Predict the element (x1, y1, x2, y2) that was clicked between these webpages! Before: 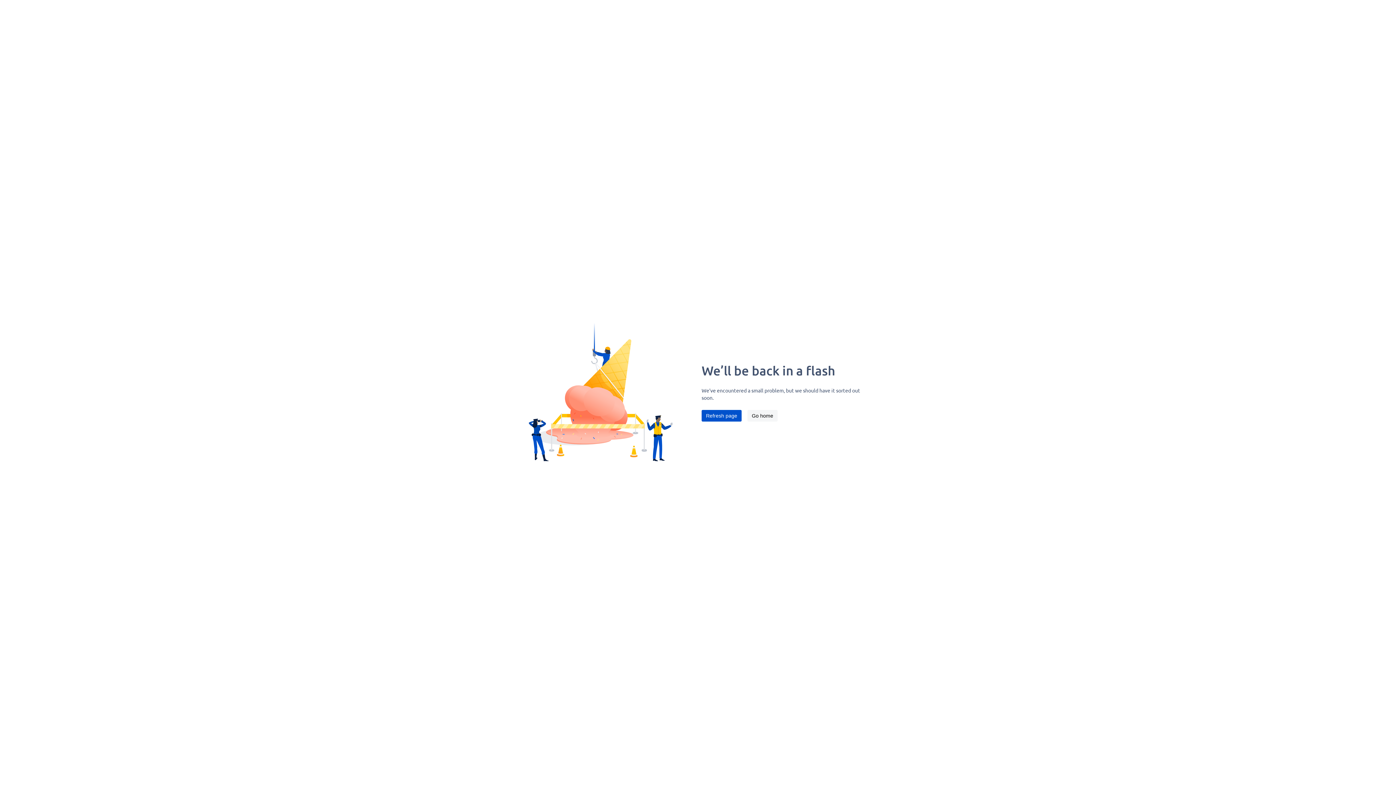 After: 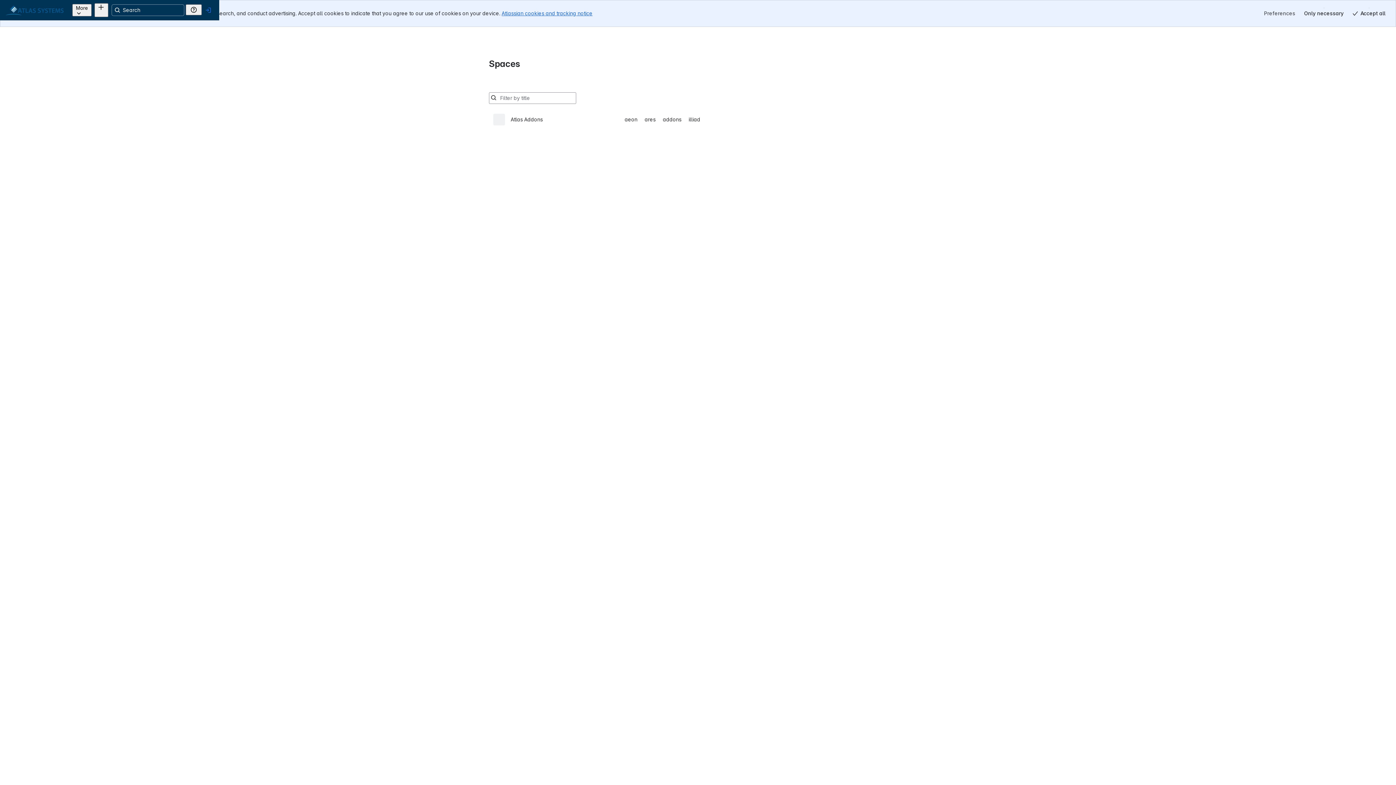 Action: bbox: (747, 410, 777, 421) label: Go home